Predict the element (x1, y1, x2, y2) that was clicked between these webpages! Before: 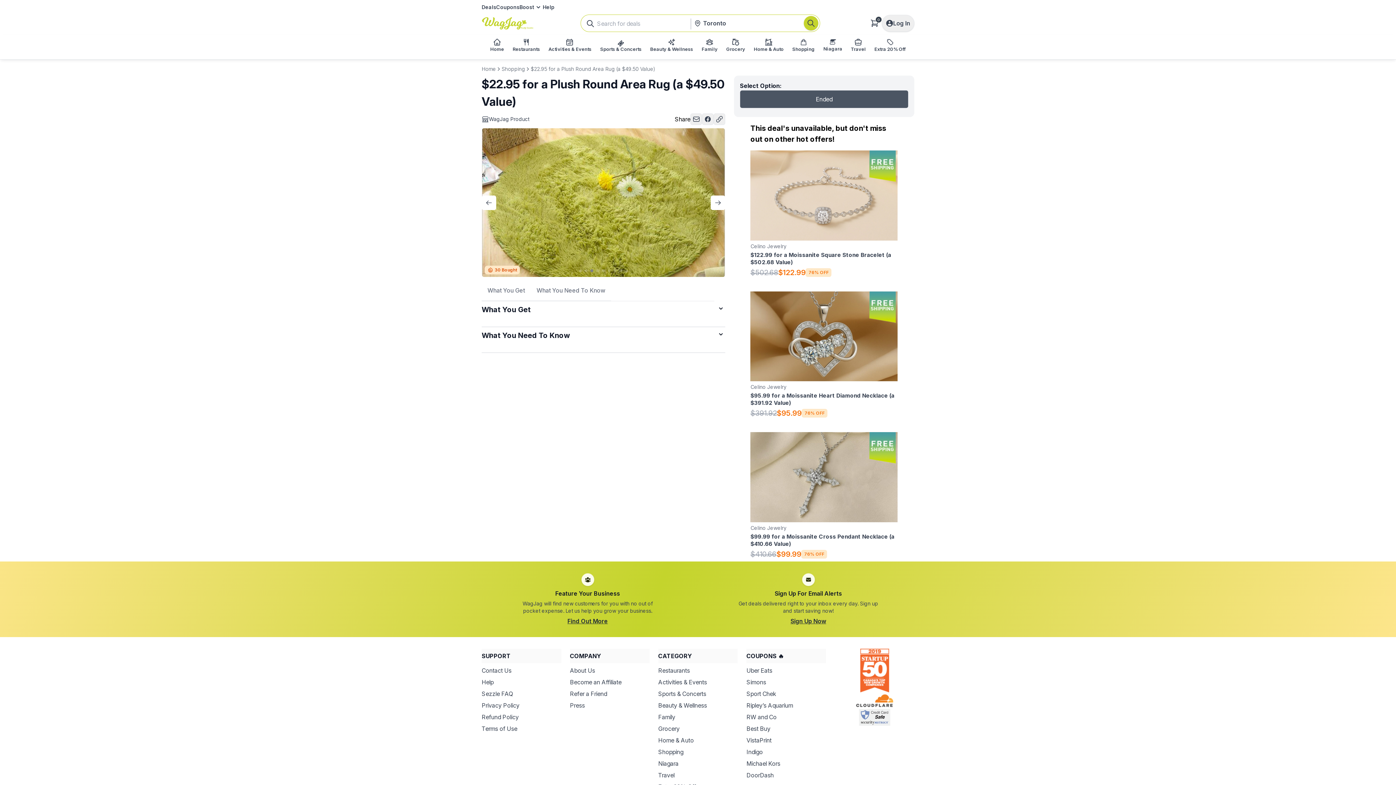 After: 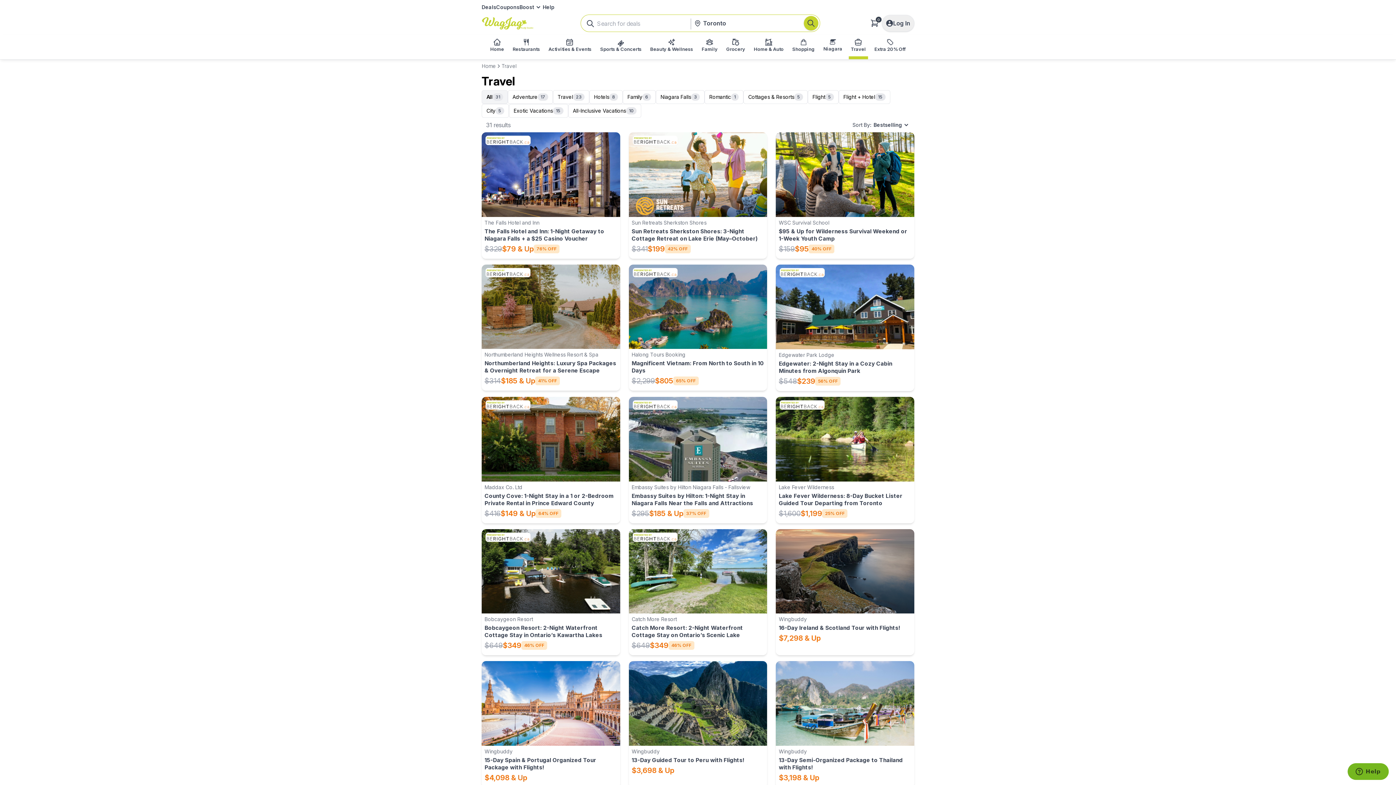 Action: bbox: (658, 771, 674, 779) label: Travel